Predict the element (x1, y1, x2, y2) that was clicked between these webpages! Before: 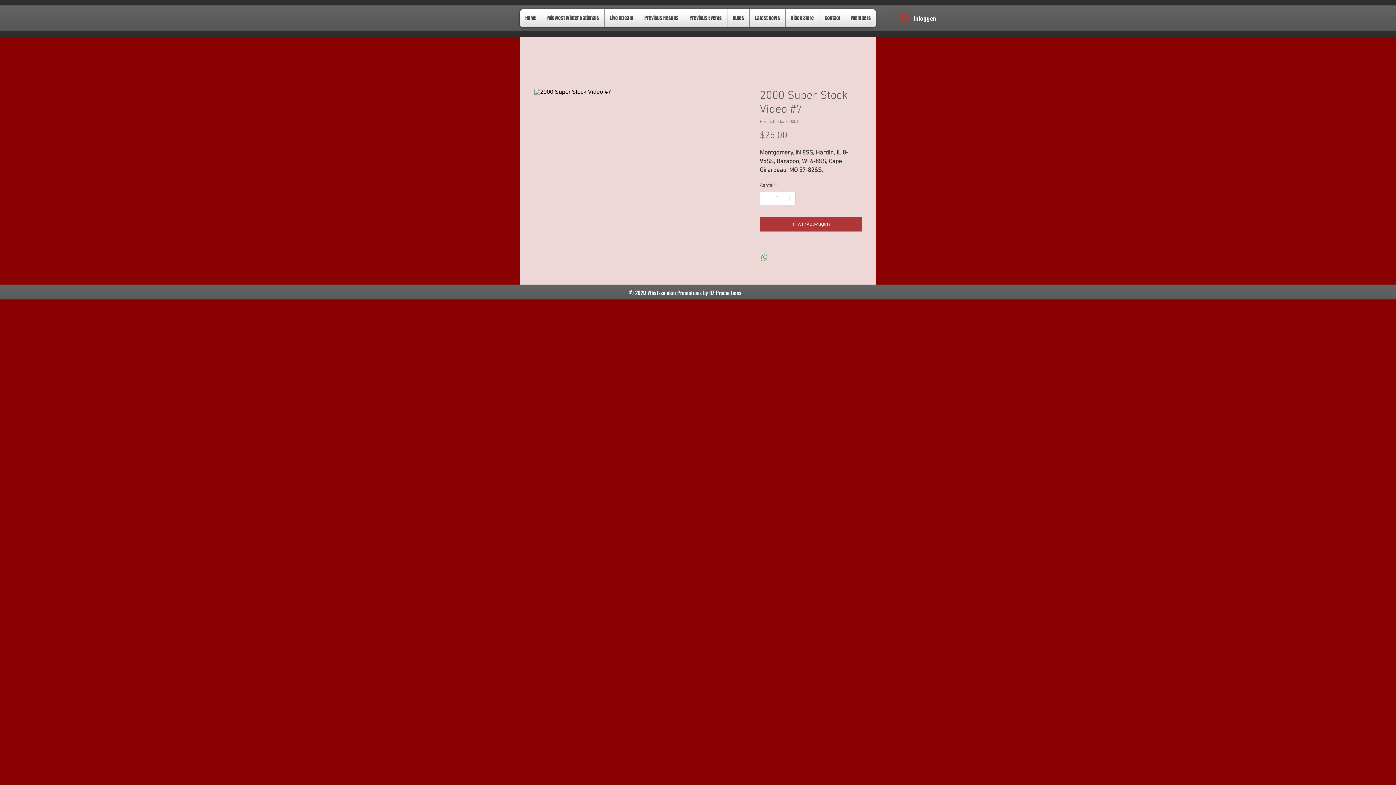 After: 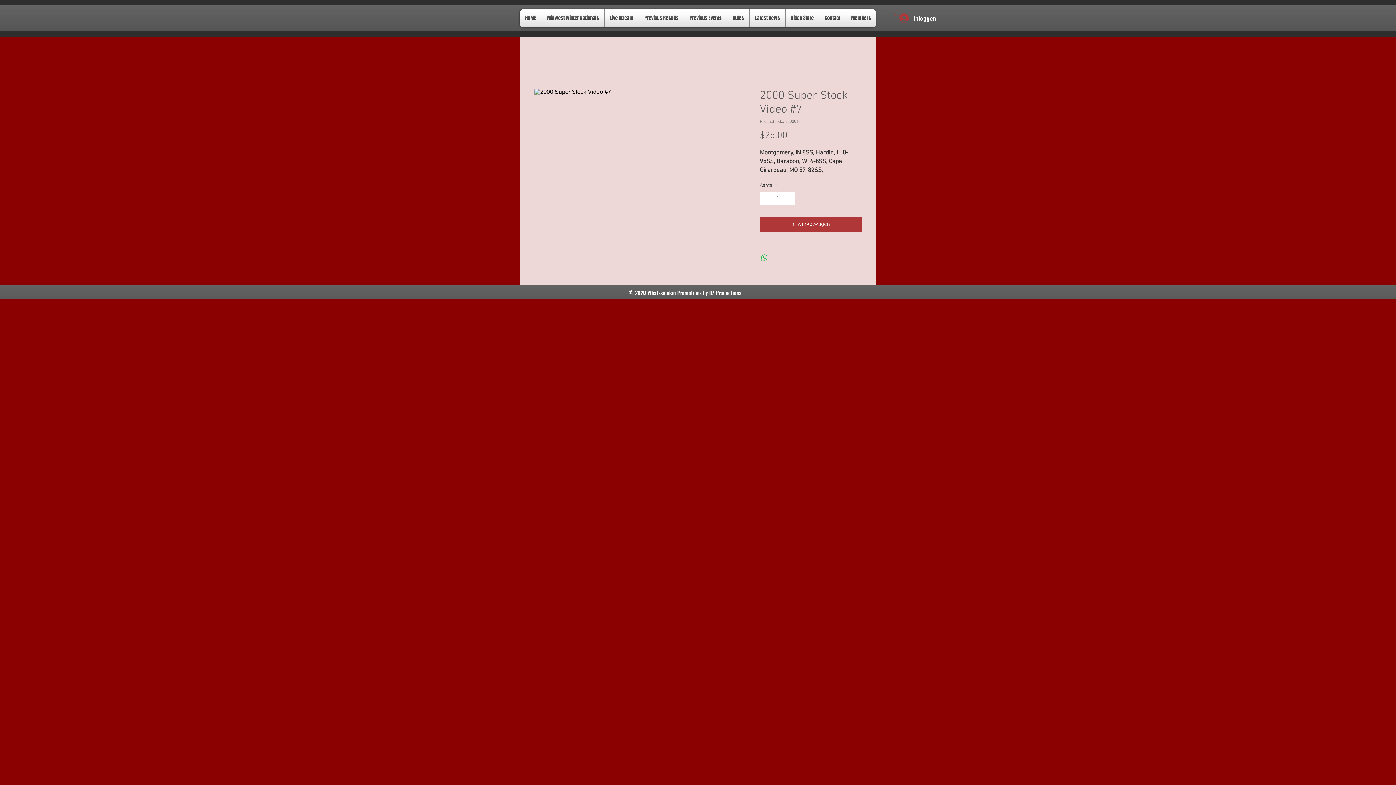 Action: bbox: (894, 12, 899, 17)